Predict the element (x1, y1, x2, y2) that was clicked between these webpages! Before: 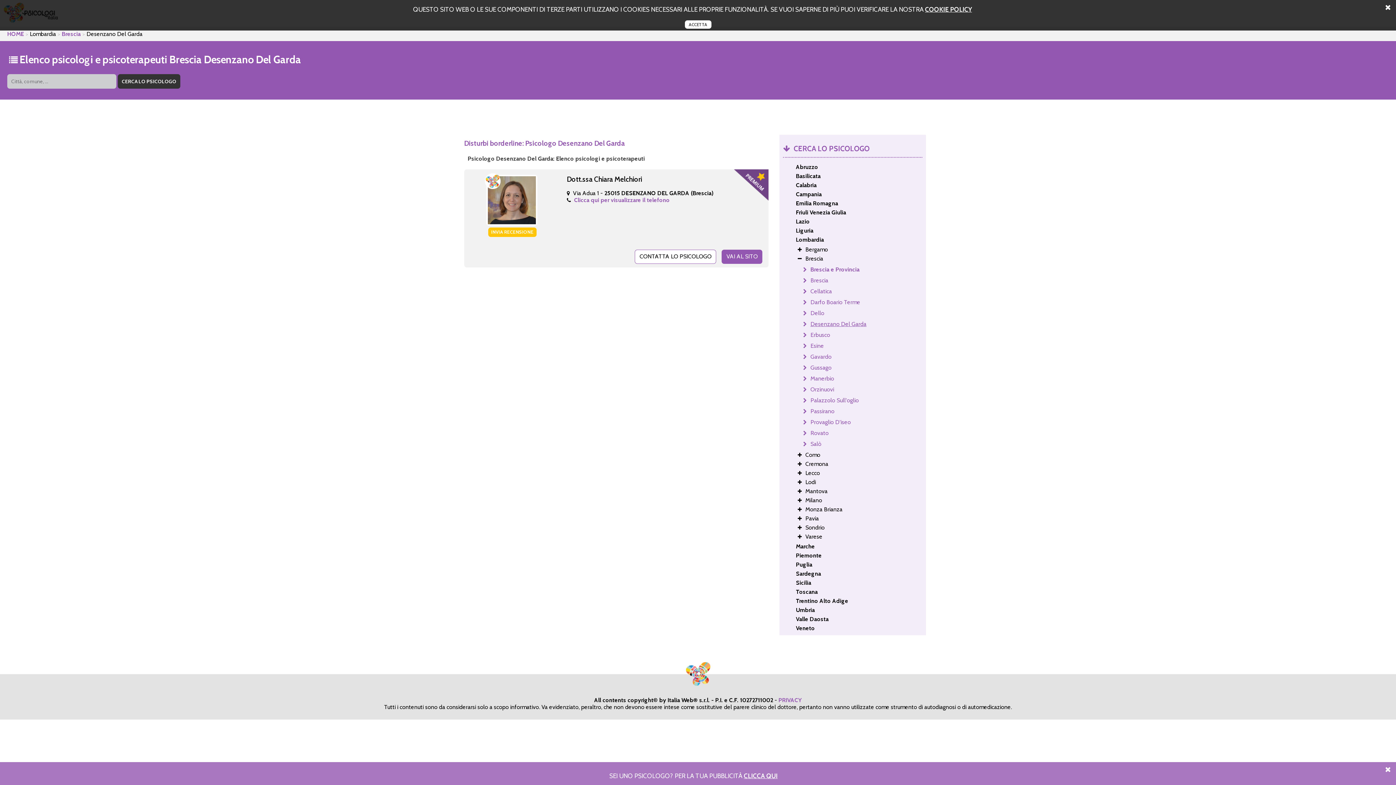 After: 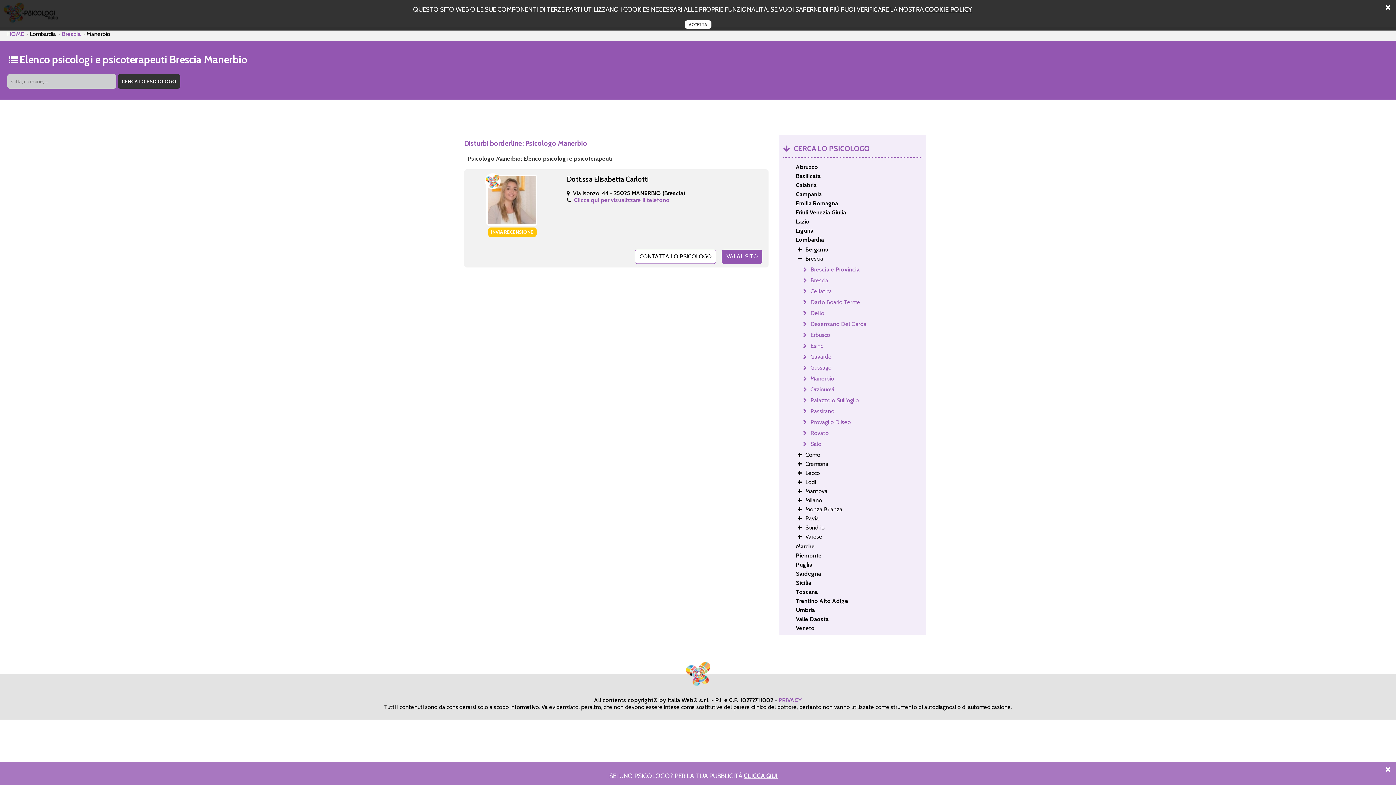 Action: bbox: (803, 374, 930, 382) label: Manerbio